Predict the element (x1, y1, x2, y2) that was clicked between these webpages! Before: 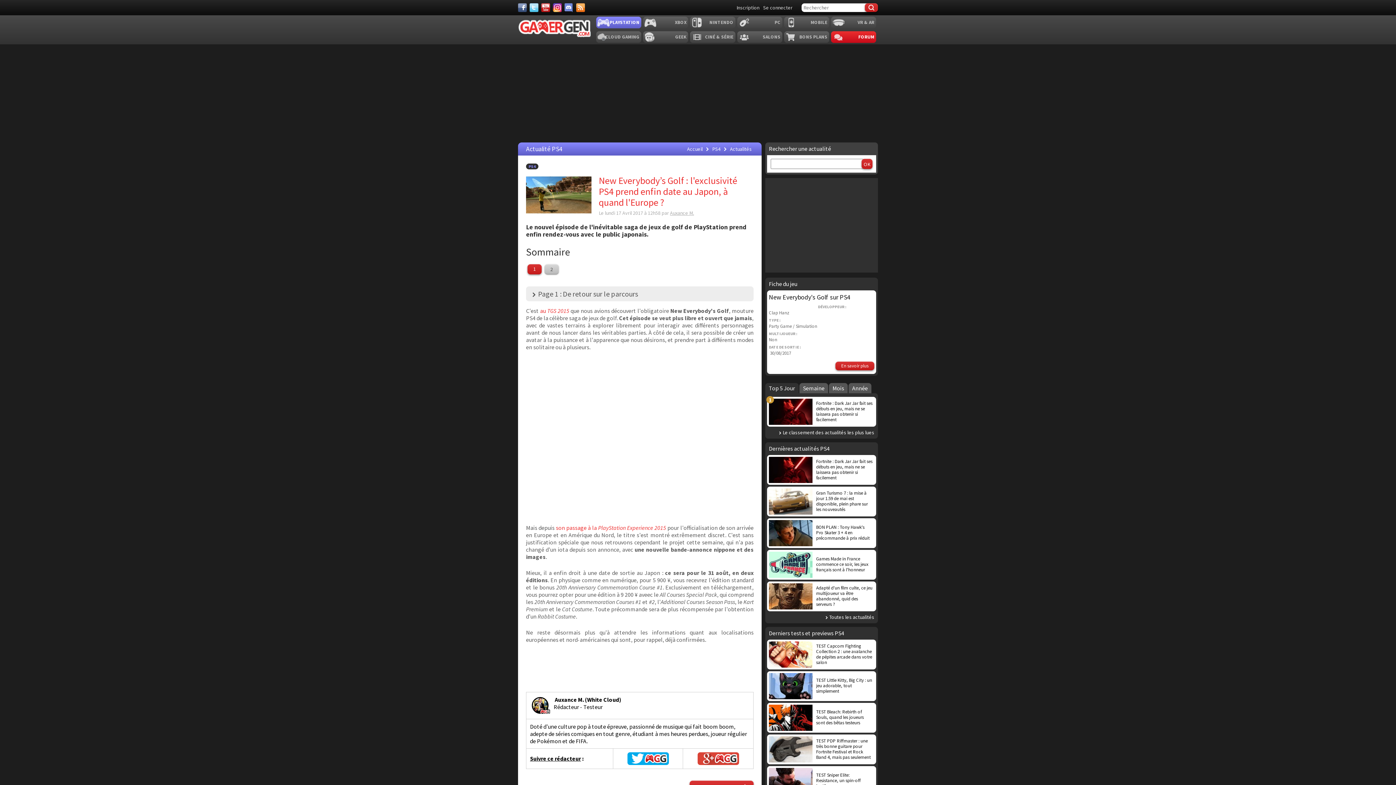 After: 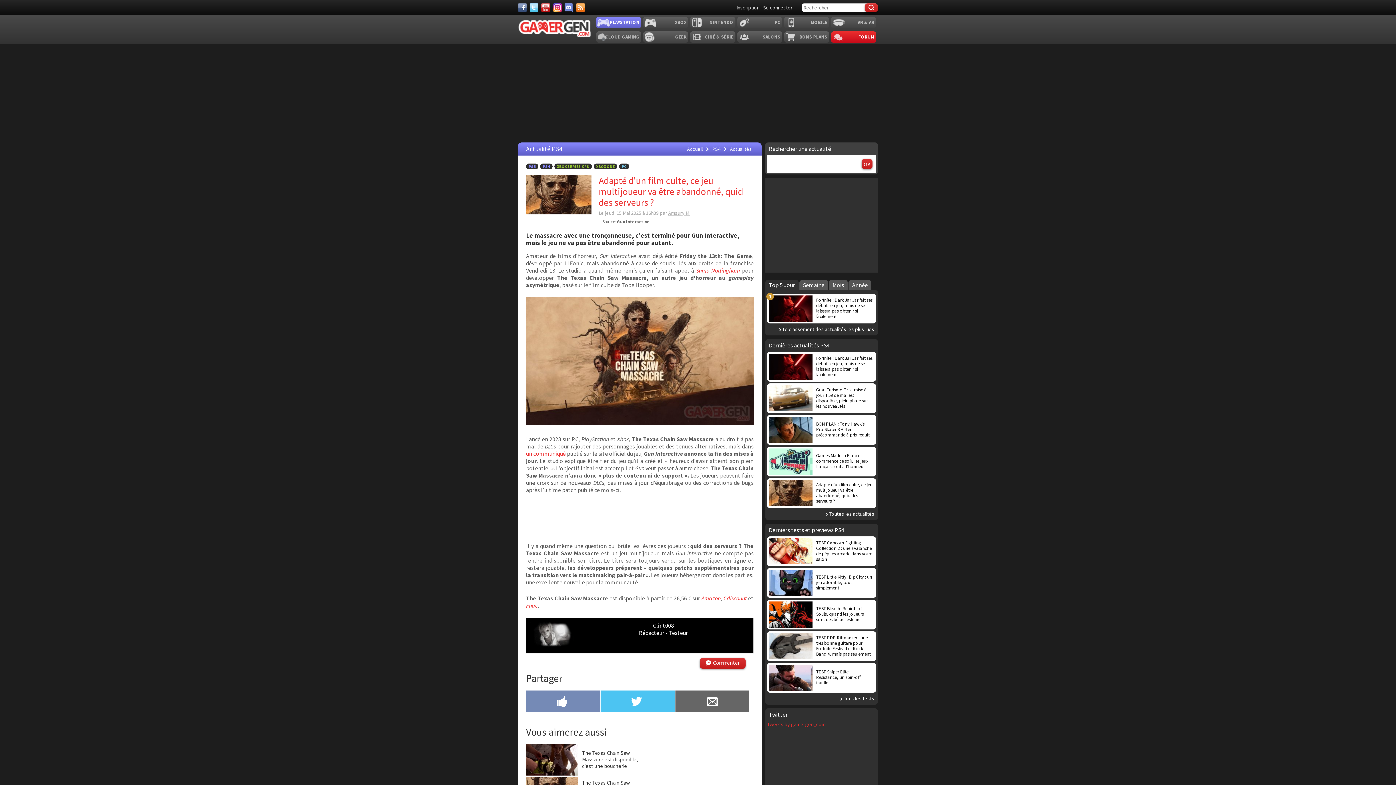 Action: bbox: (767, 581, 876, 611) label: Adapté d'un film culte, ce jeu multijoueur va être abandonné, quid des serveurs ?